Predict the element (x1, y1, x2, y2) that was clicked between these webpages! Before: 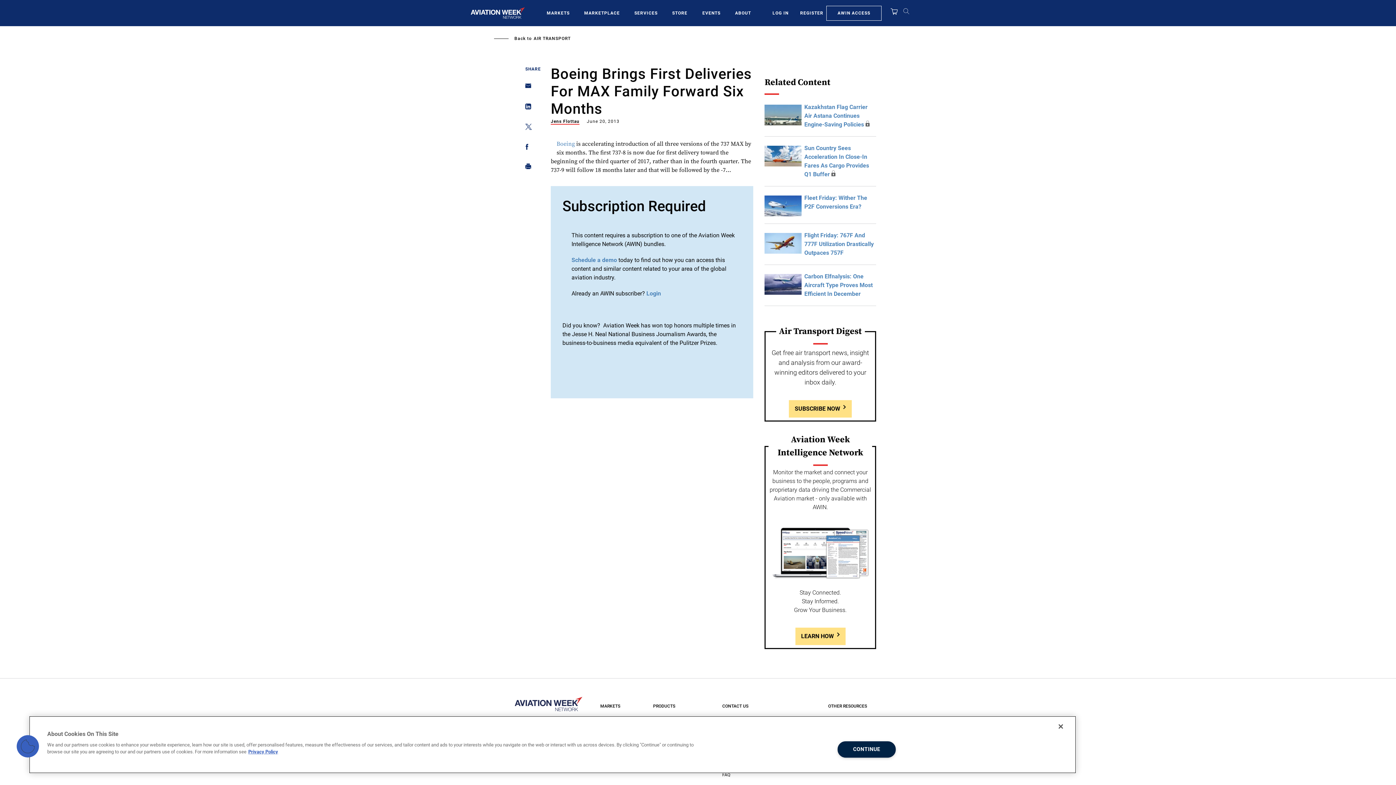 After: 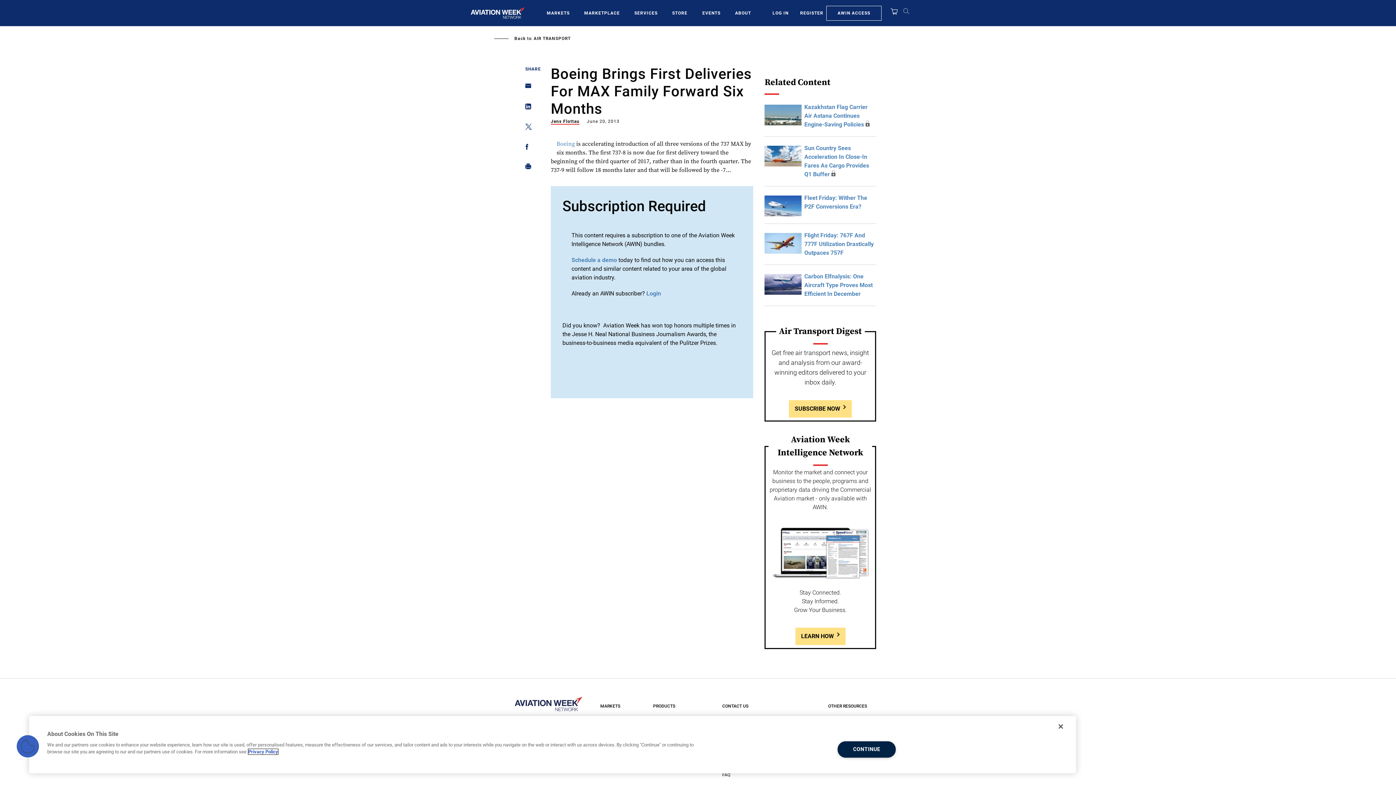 Action: bbox: (248, 749, 278, 754) label: More information about your privacy, opens in a new tab